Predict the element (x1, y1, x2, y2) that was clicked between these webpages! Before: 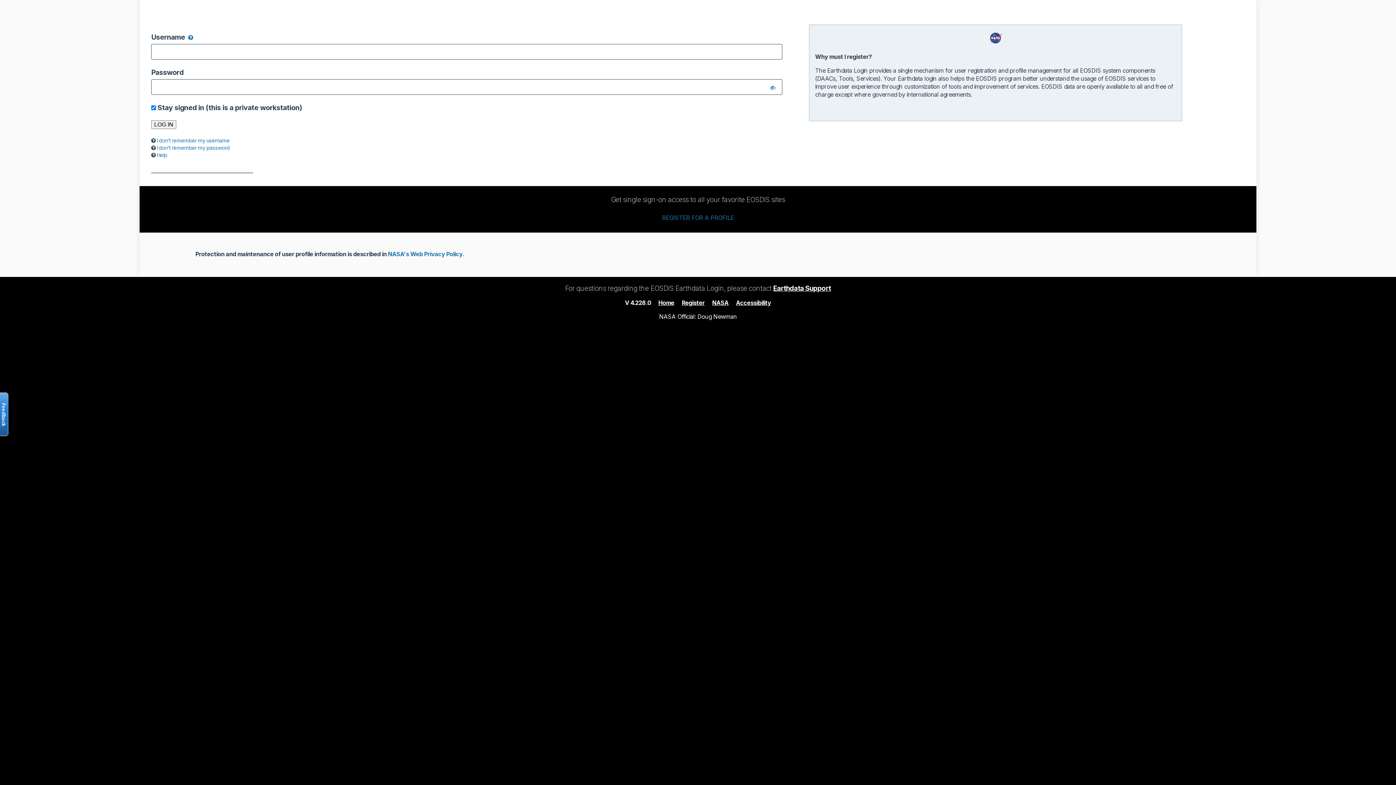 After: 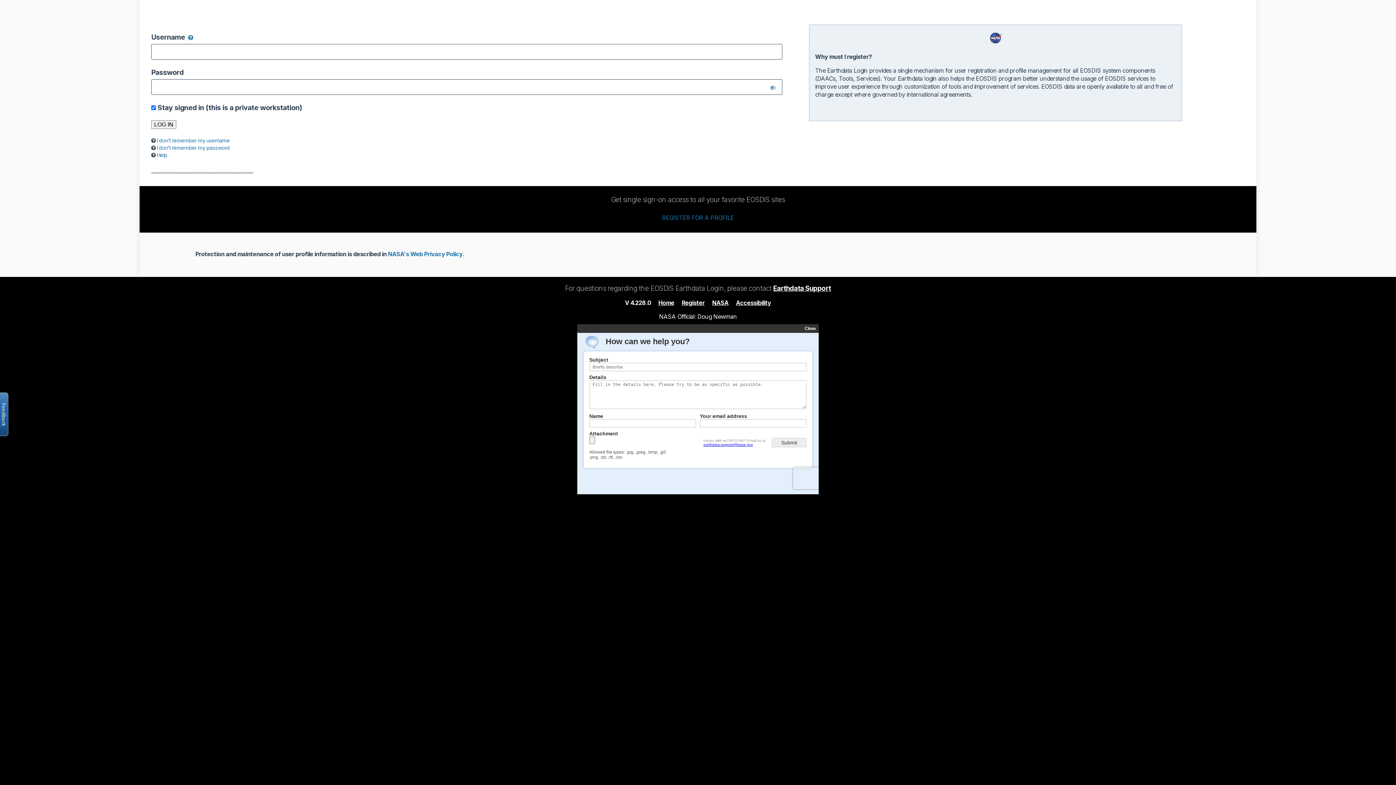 Action: label: Earthdata Support bbox: (773, 284, 831, 292)